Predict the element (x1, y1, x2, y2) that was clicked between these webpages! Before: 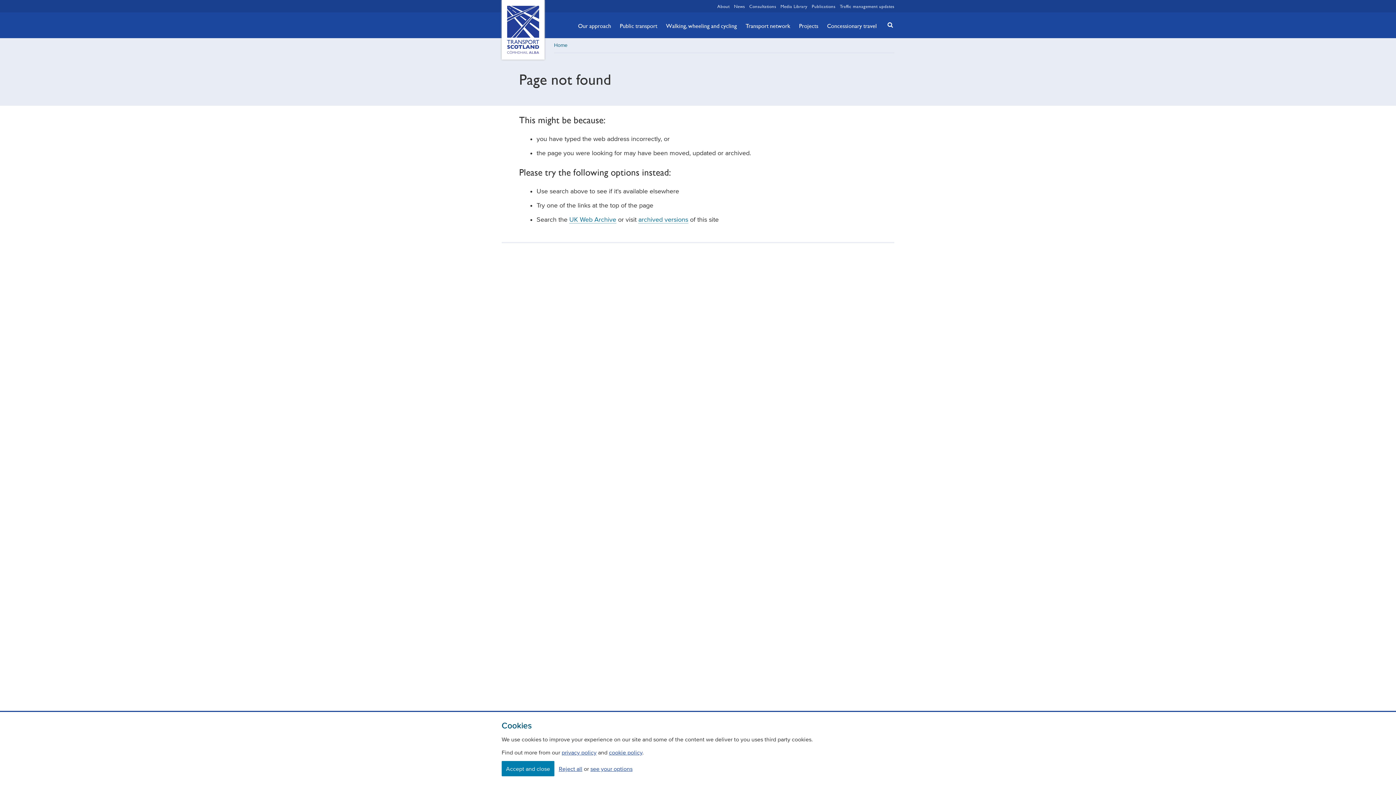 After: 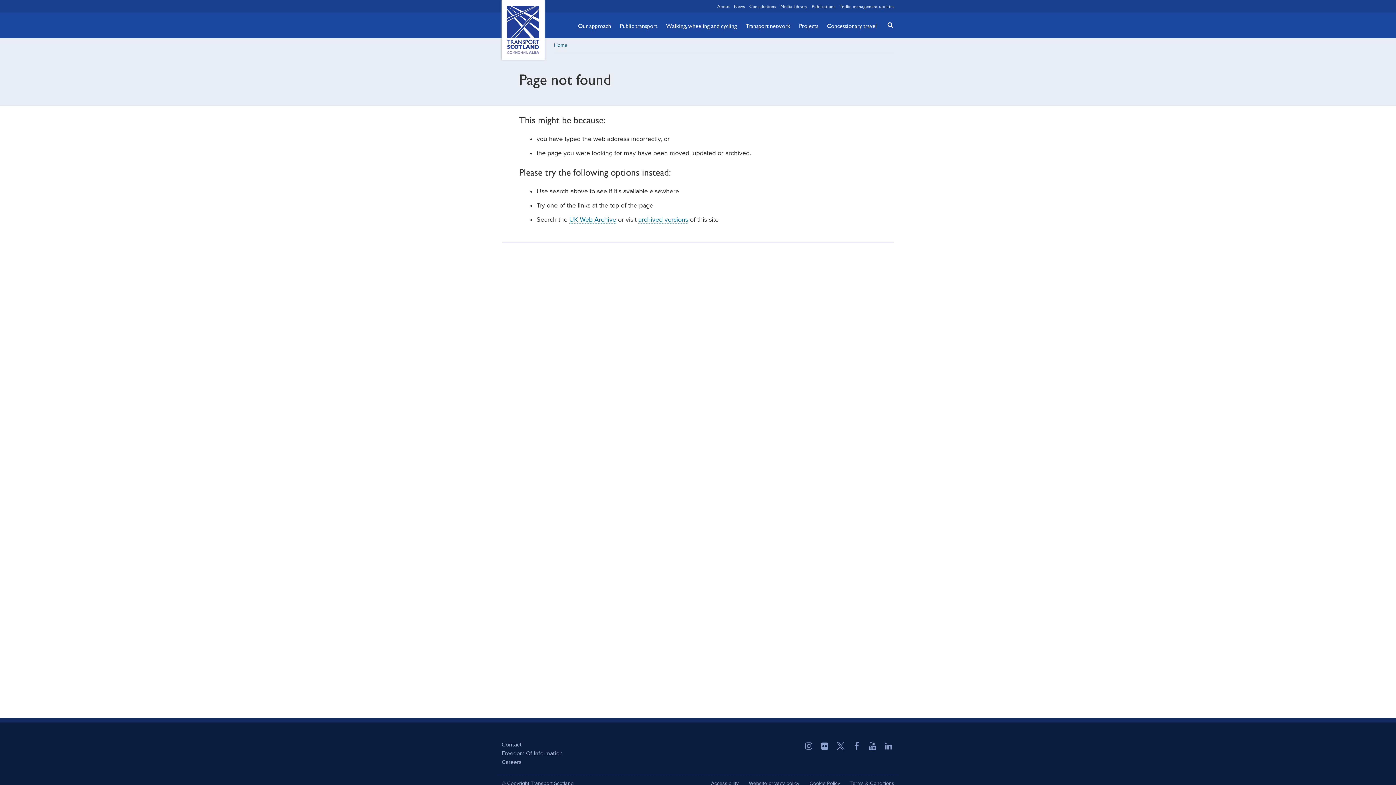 Action: label: Accept and close bbox: (501, 761, 554, 776)